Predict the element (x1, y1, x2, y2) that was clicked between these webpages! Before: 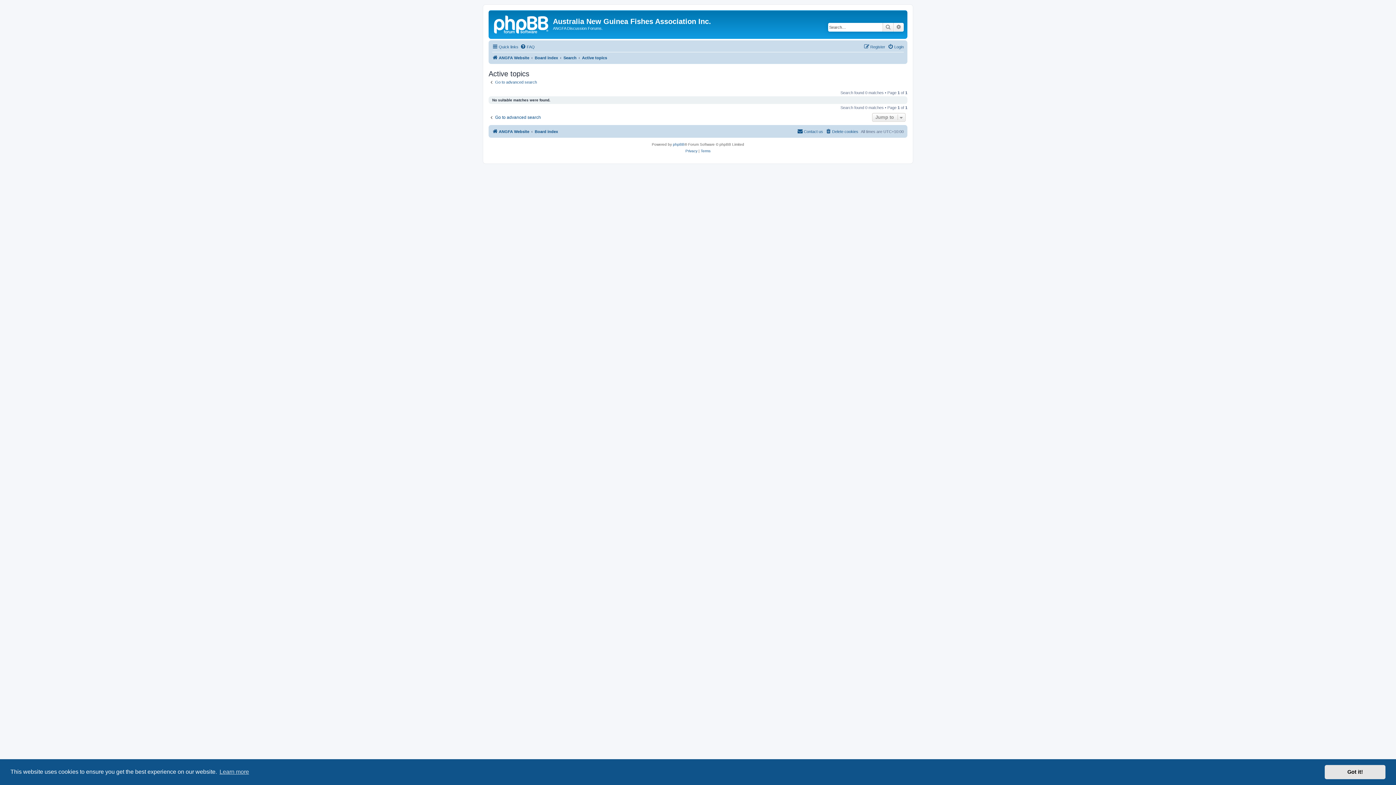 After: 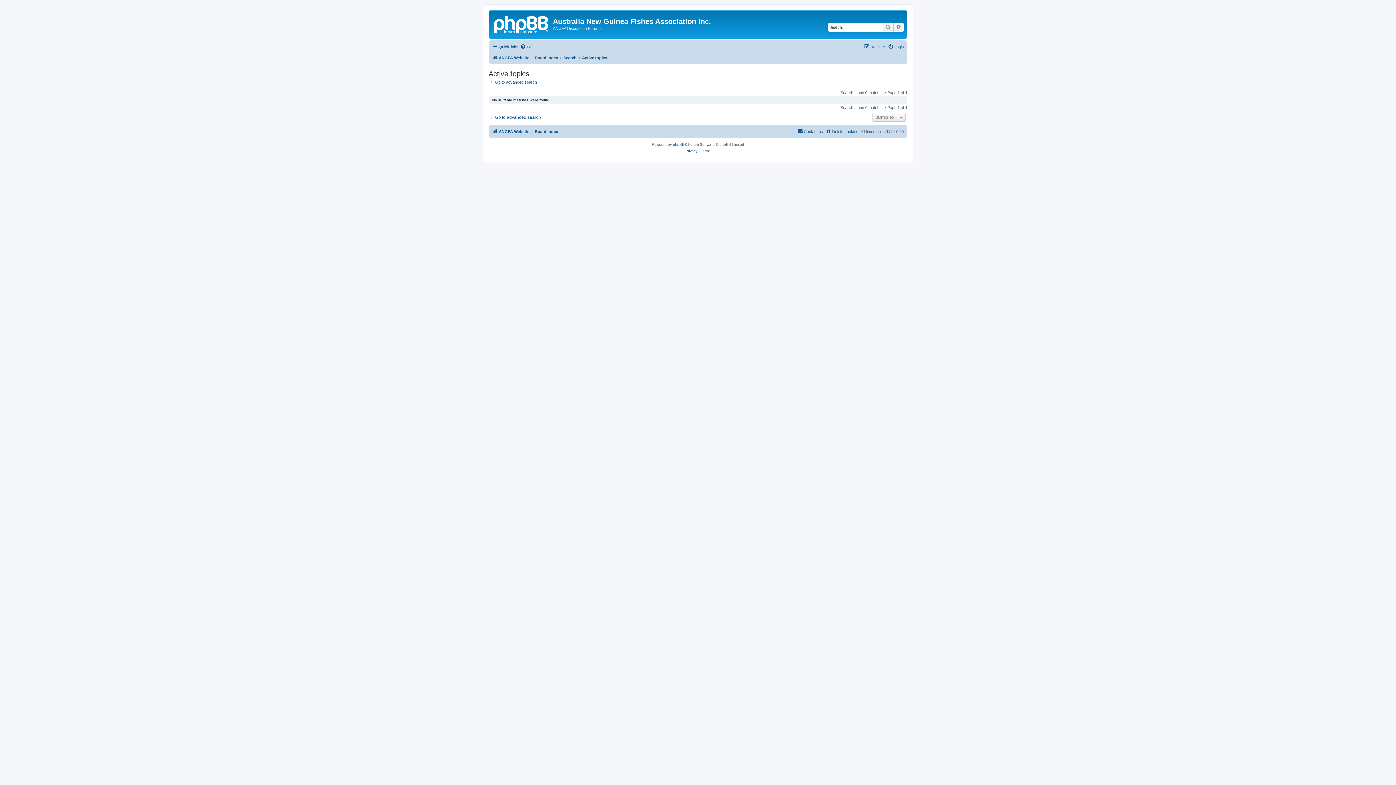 Action: label: dismiss cookie message bbox: (1325, 765, 1385, 779)